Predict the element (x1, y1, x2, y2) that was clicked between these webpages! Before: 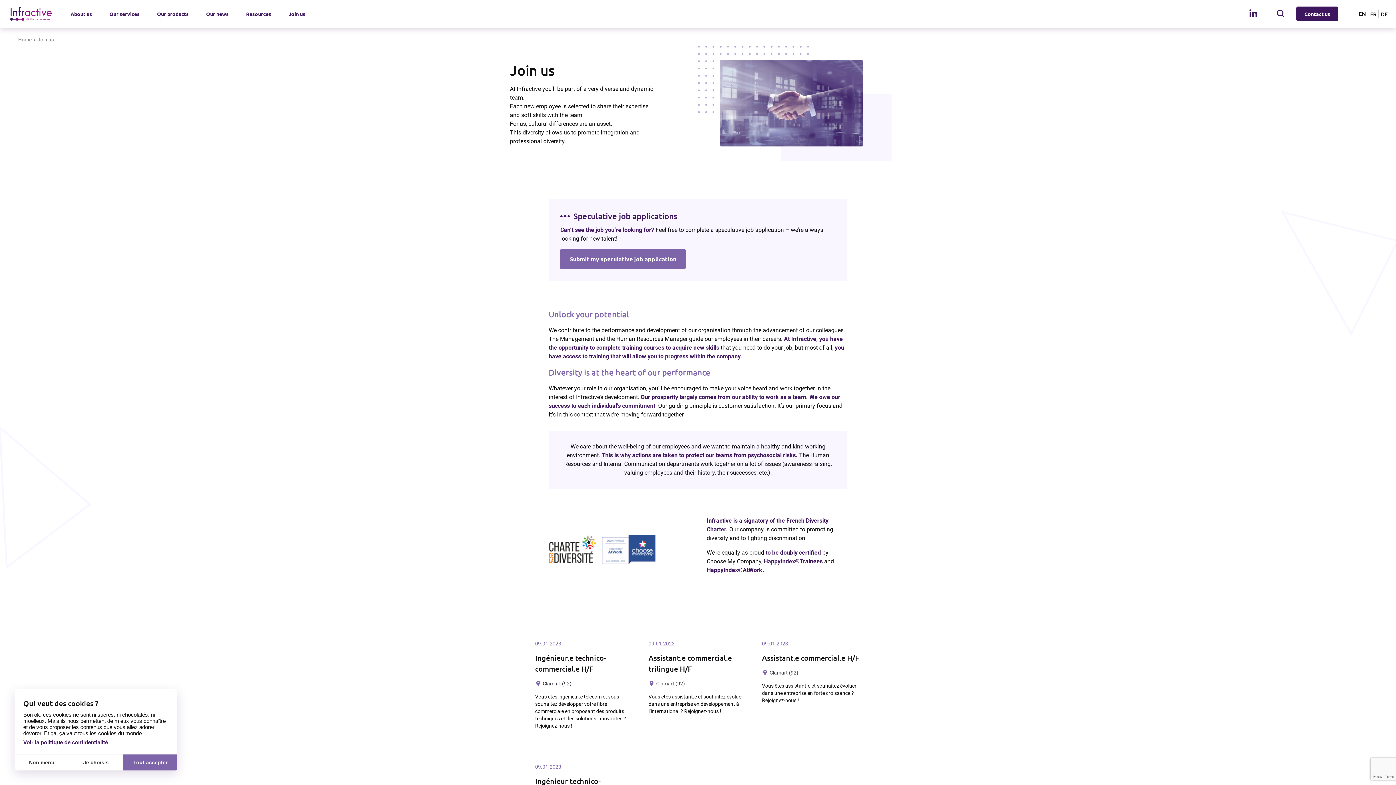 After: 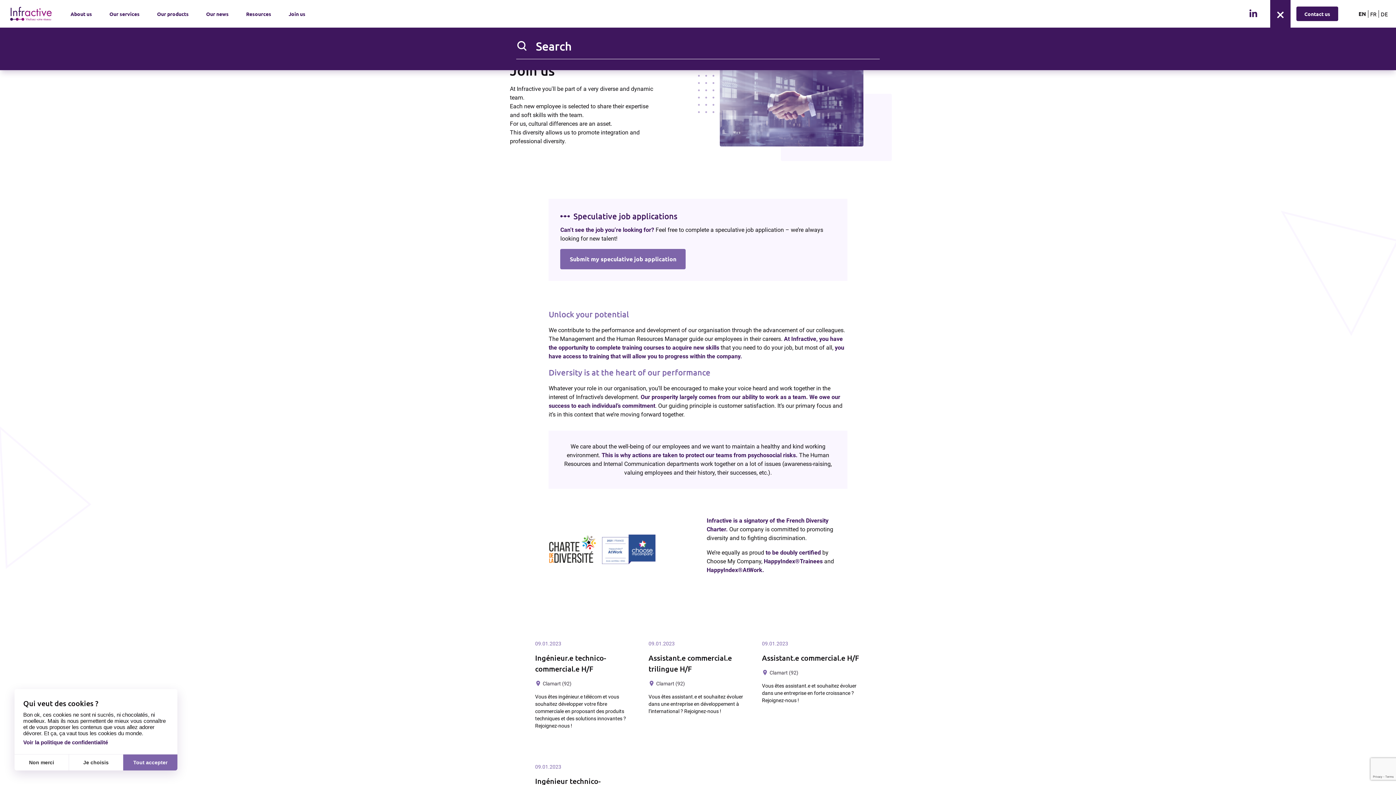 Action: bbox: (1270, 3, 1290, 24)